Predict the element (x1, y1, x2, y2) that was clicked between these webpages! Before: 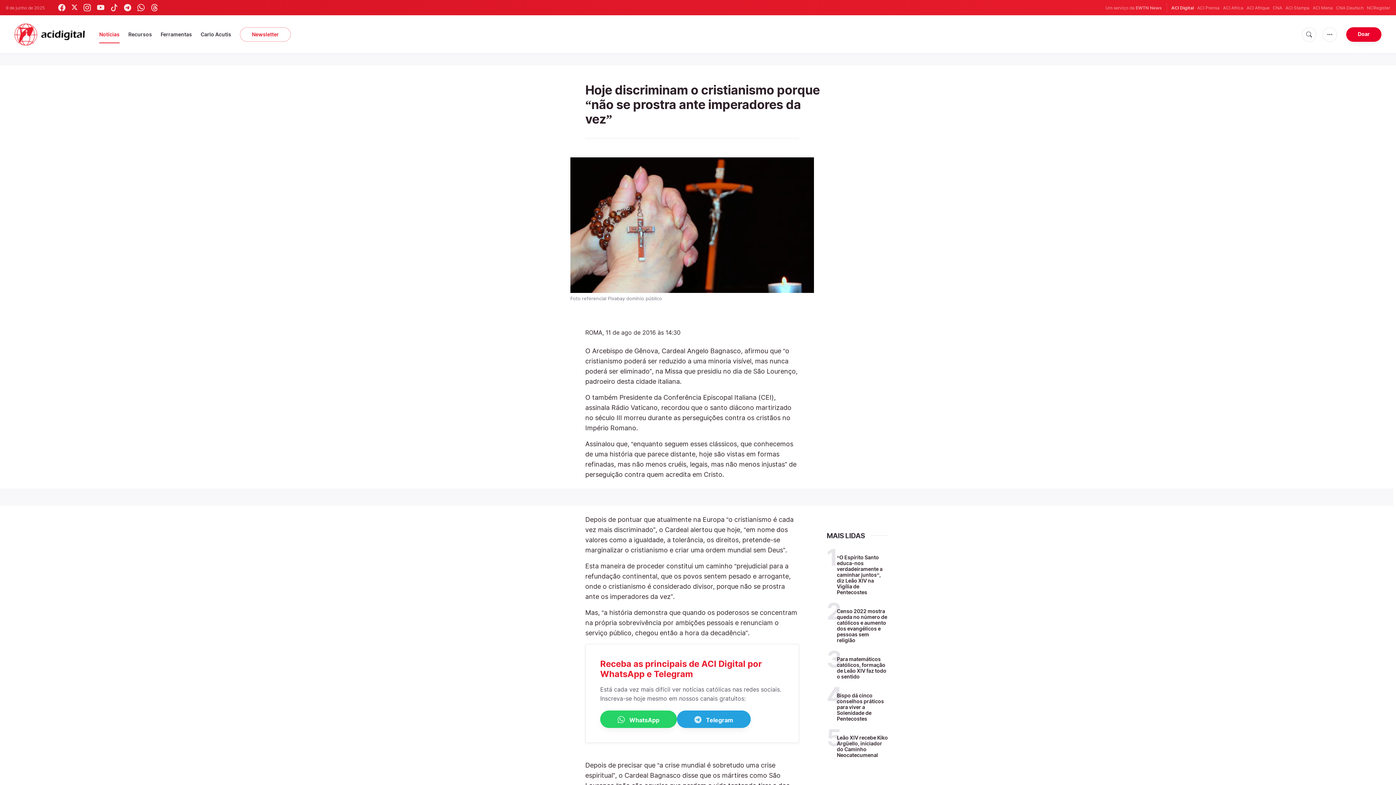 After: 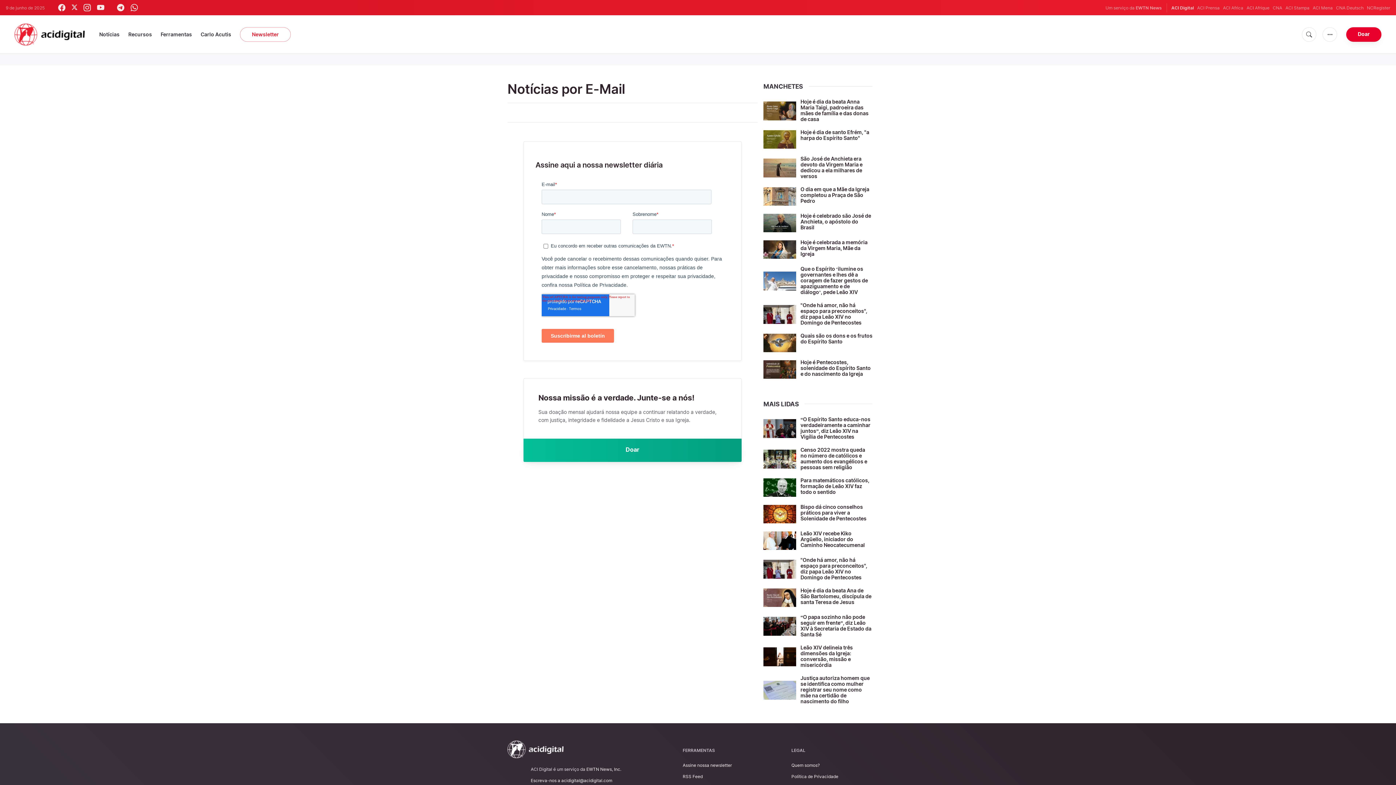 Action: bbox: (240, 27, 290, 41) label: Newsletter